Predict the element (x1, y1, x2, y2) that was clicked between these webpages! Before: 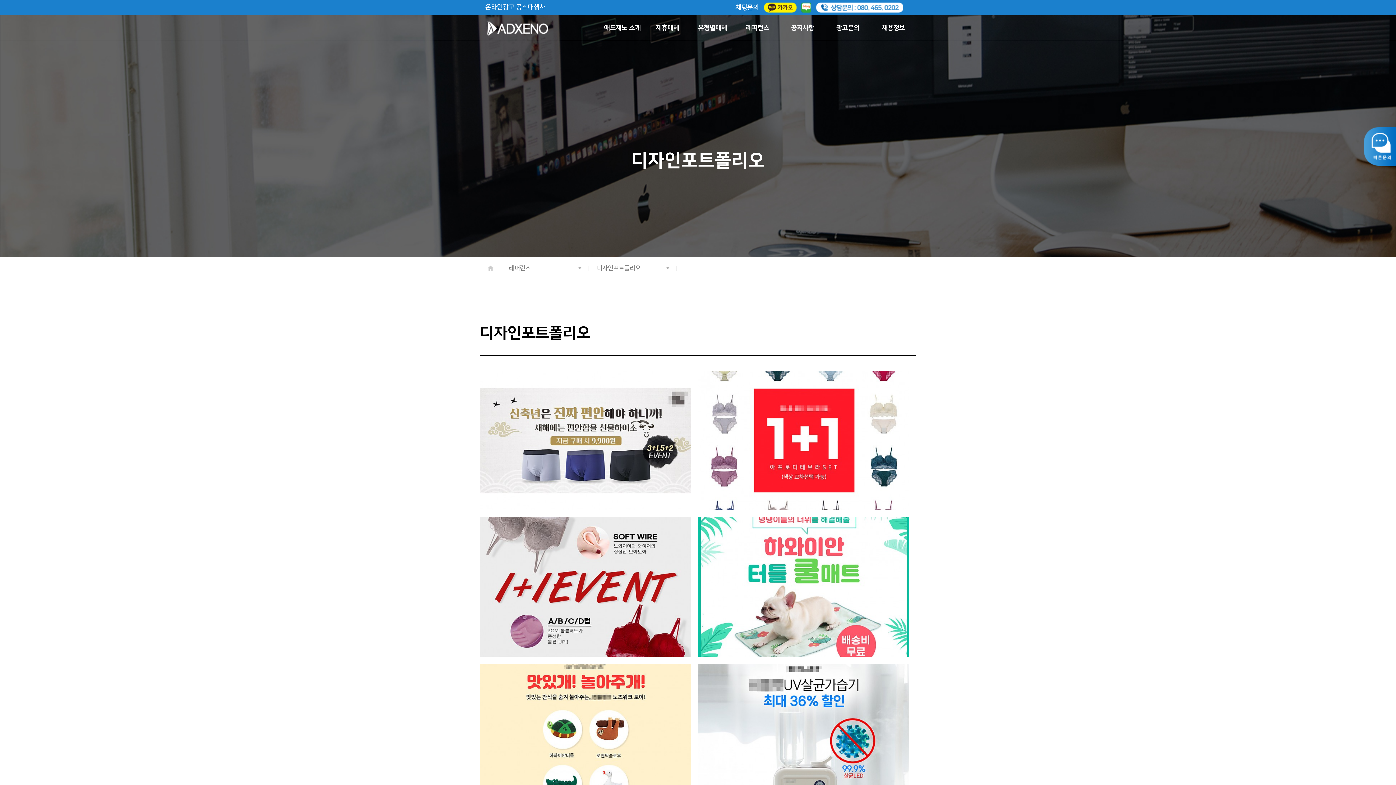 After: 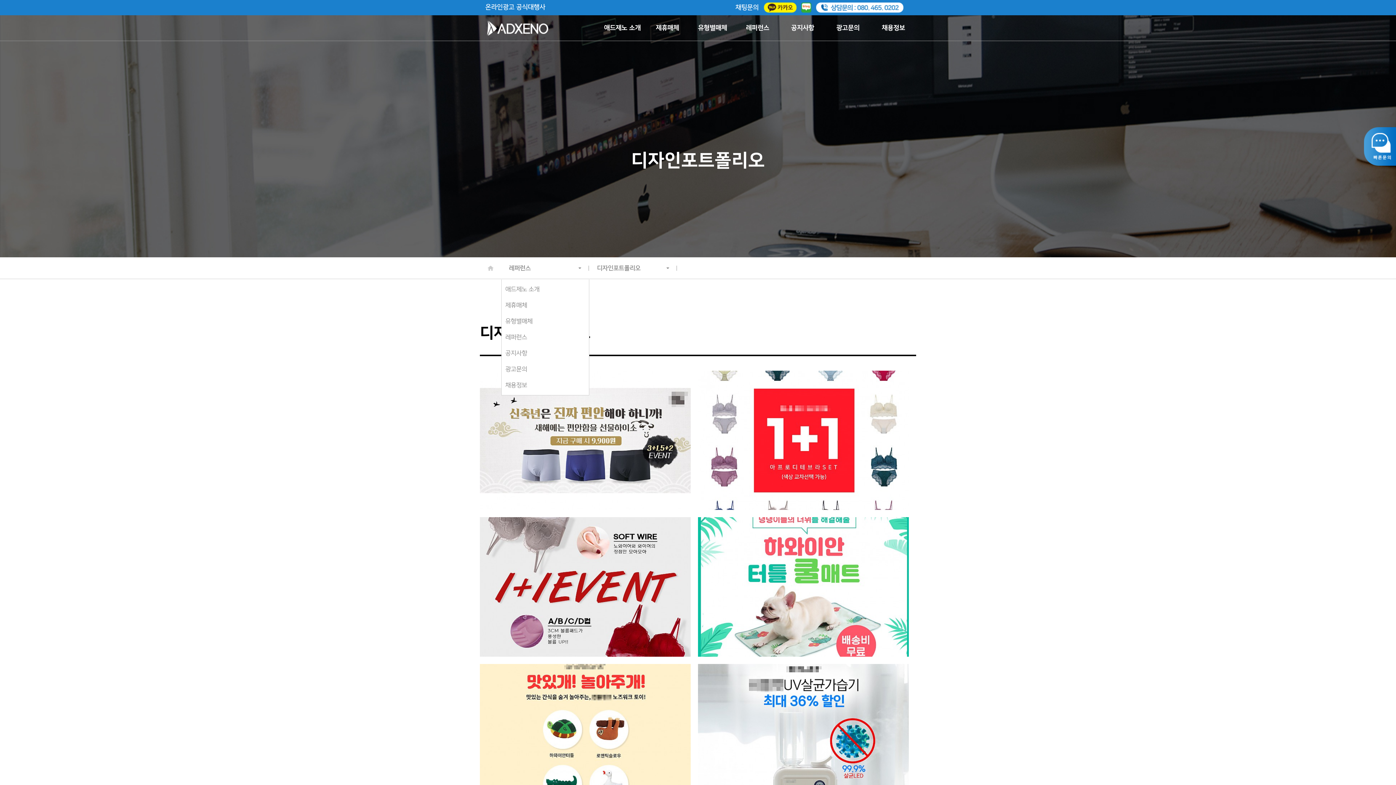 Action: label: 레퍼런스 bbox: (501, 257, 589, 278)